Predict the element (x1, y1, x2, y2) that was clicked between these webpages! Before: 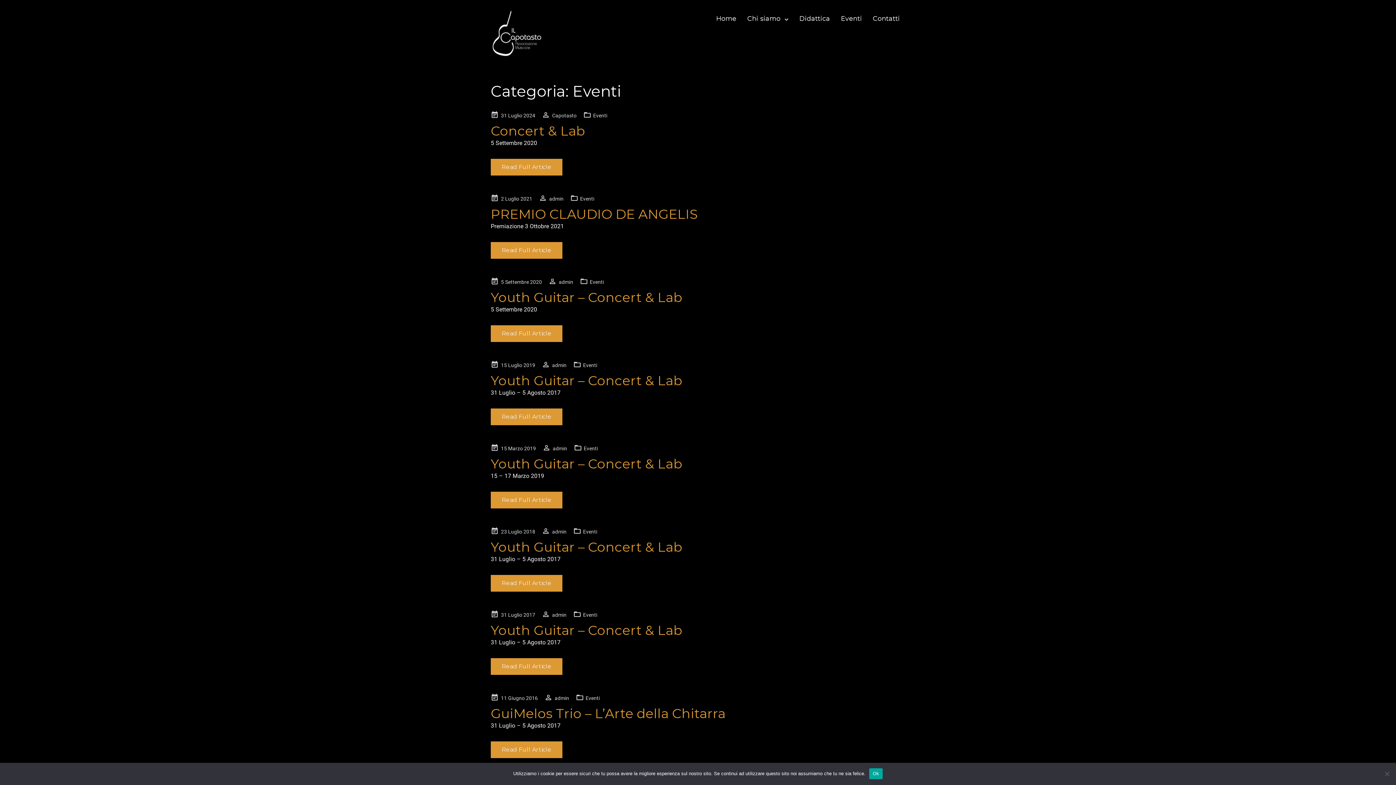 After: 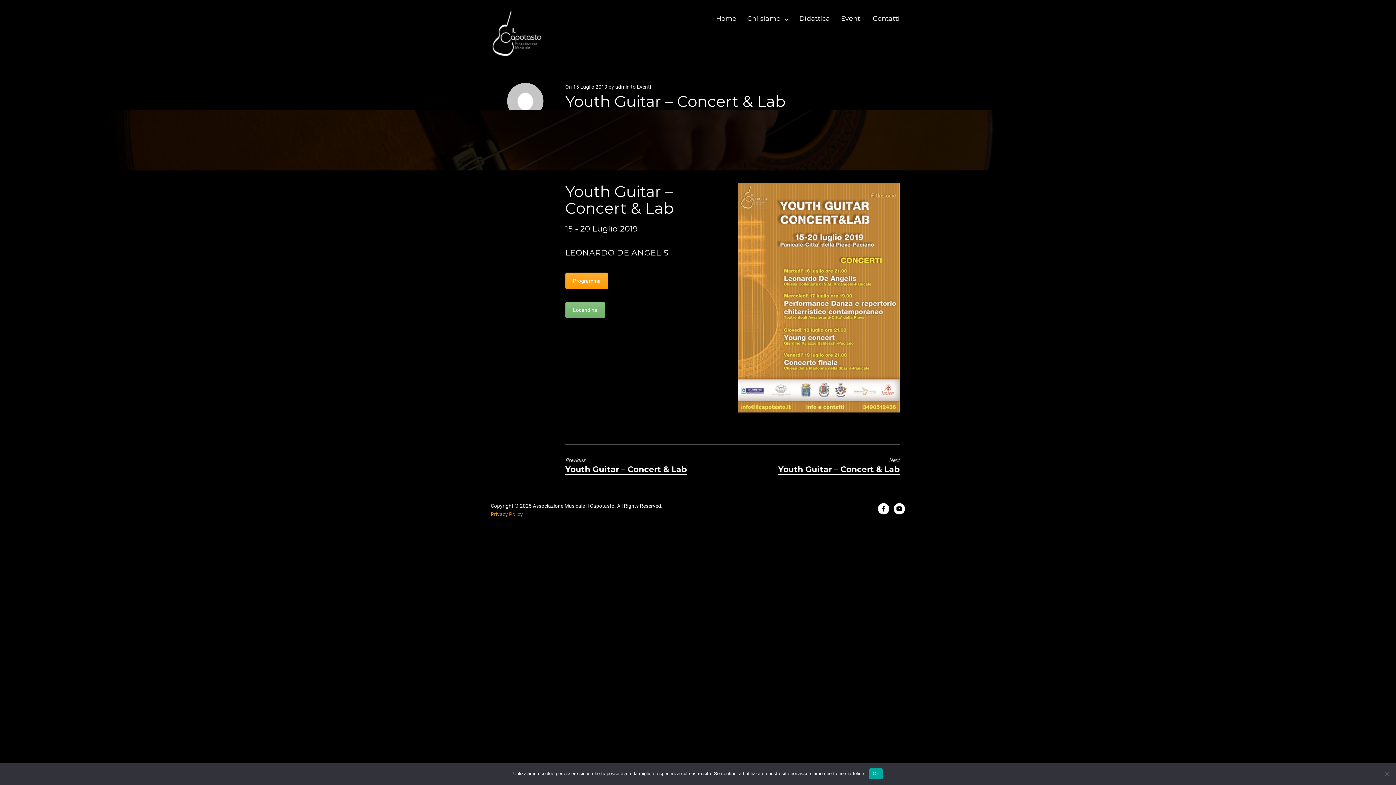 Action: bbox: (490, 362, 535, 368) label: 15 Luglio 2019